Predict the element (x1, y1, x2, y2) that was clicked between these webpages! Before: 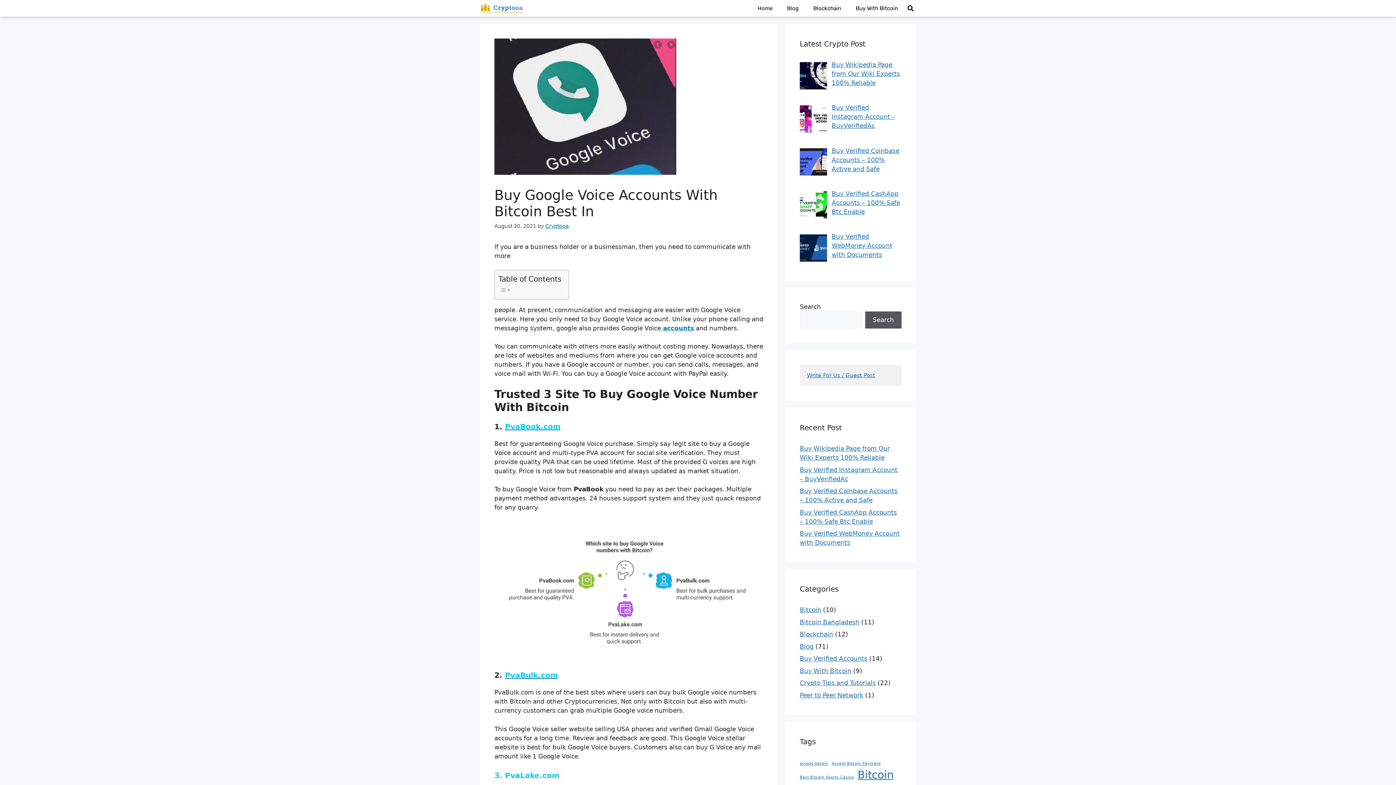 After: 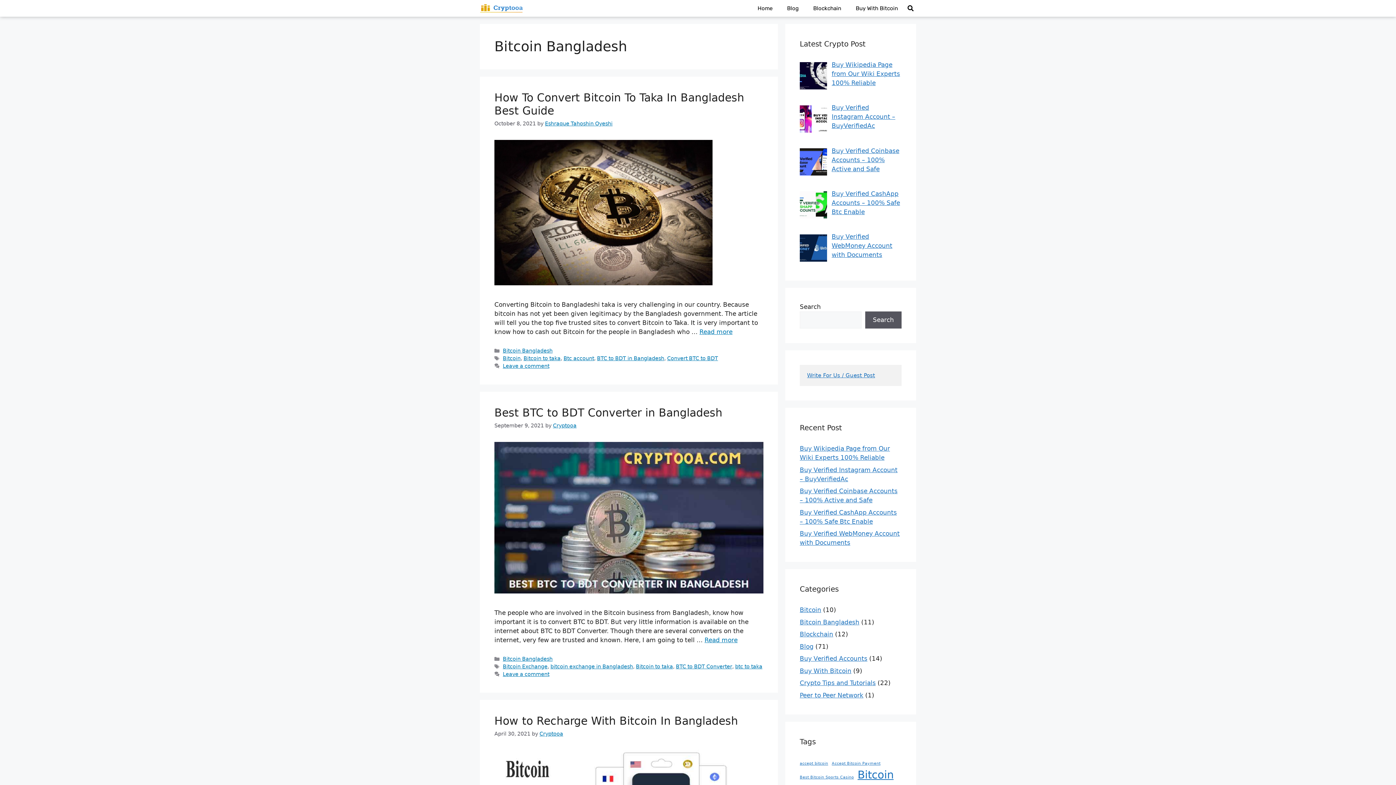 Action: bbox: (800, 618, 859, 626) label: Bitcoin Bangladesh